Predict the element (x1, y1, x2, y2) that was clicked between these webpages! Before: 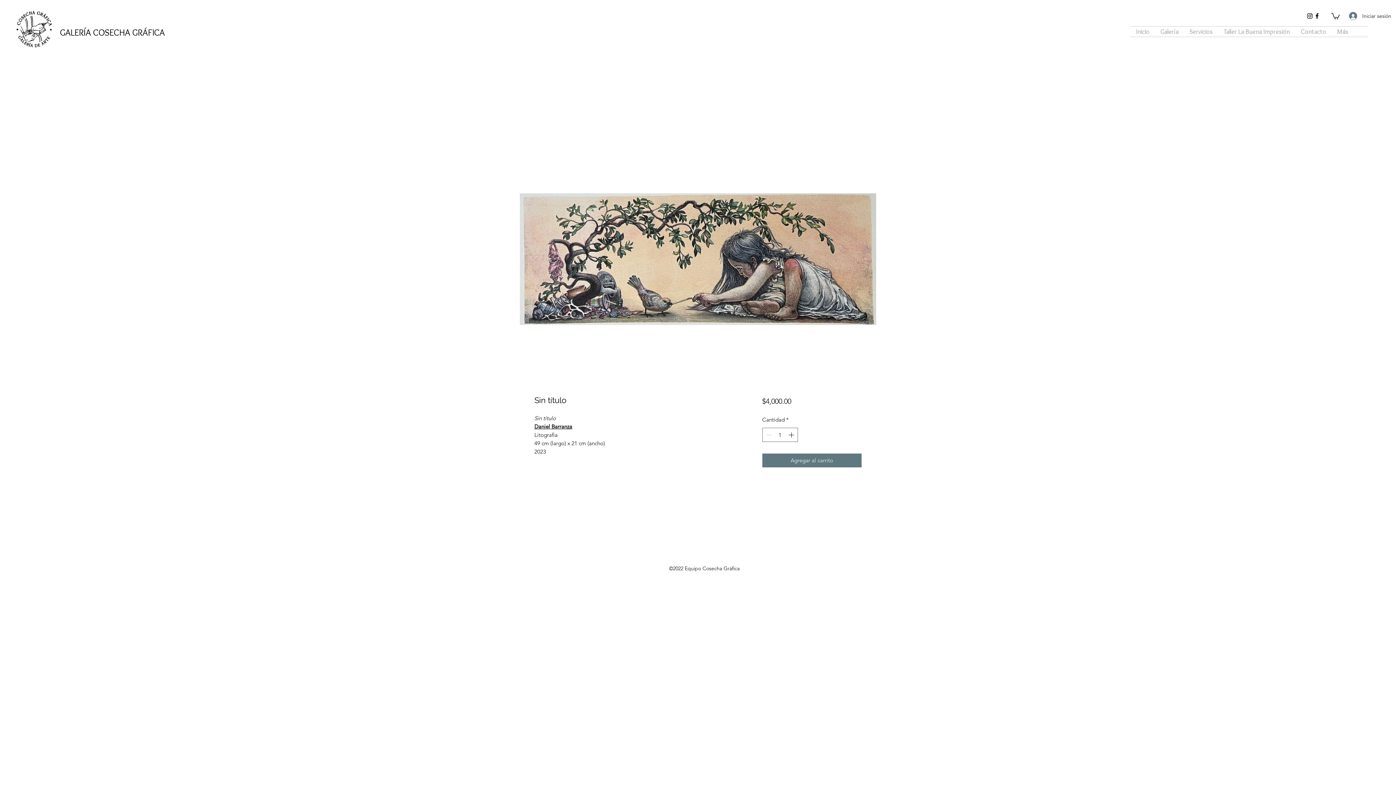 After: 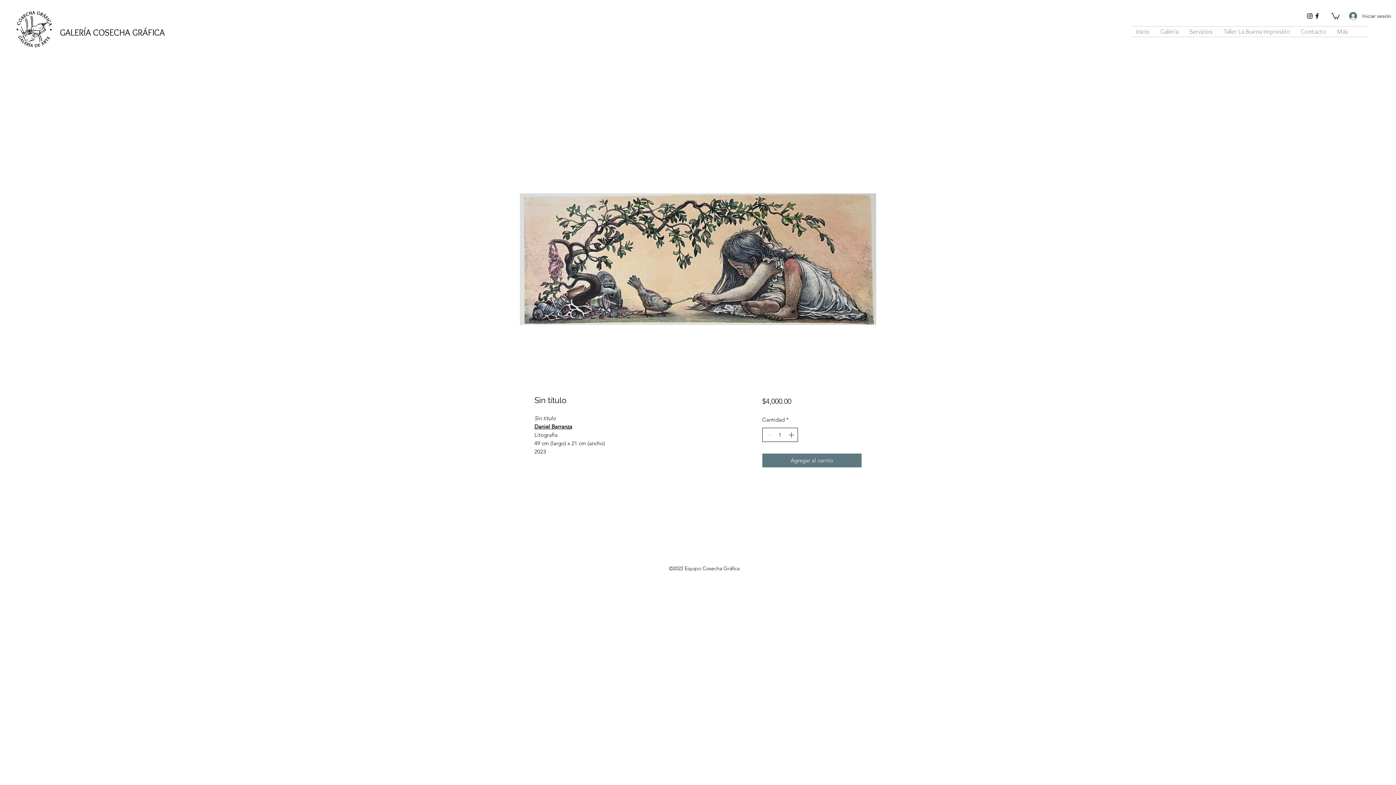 Action: bbox: (787, 428, 796, 441) label: Increment